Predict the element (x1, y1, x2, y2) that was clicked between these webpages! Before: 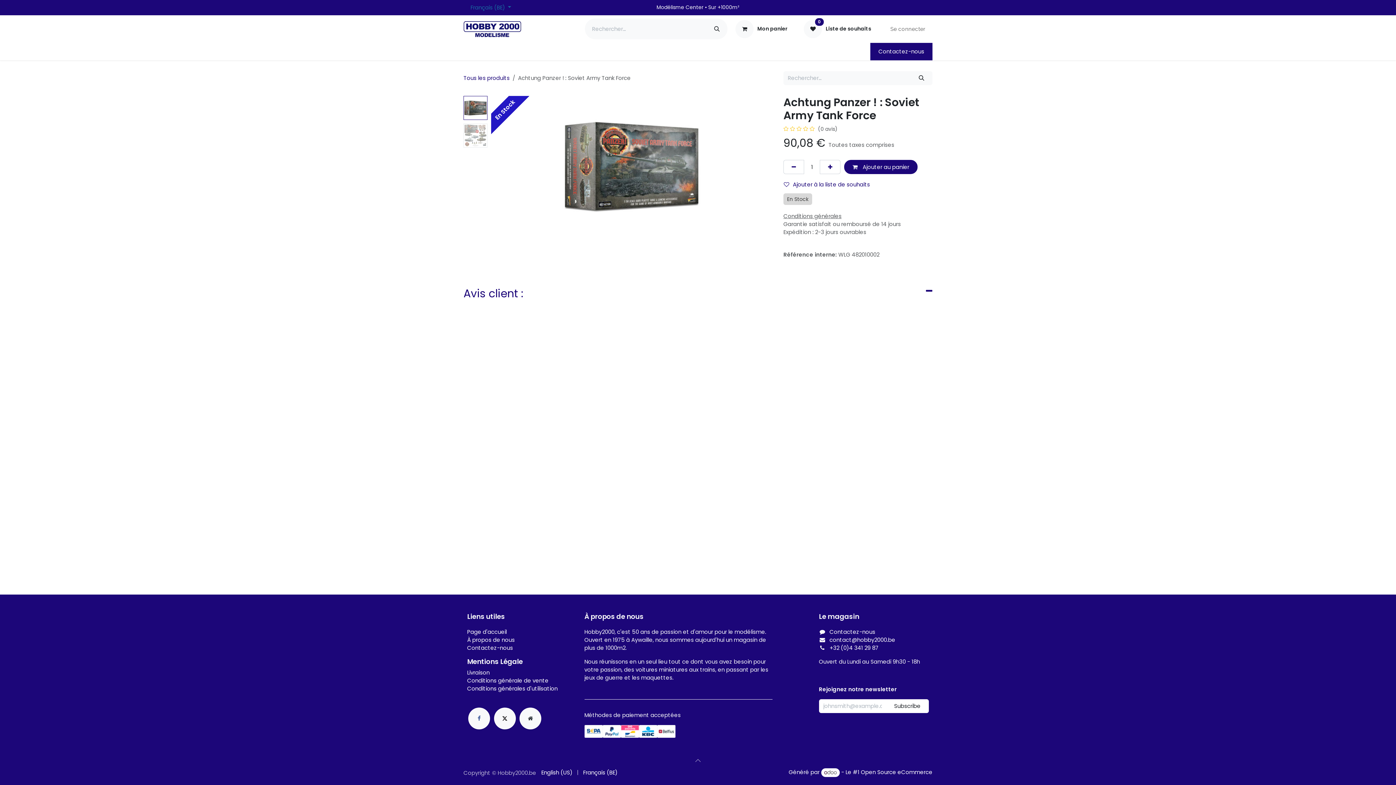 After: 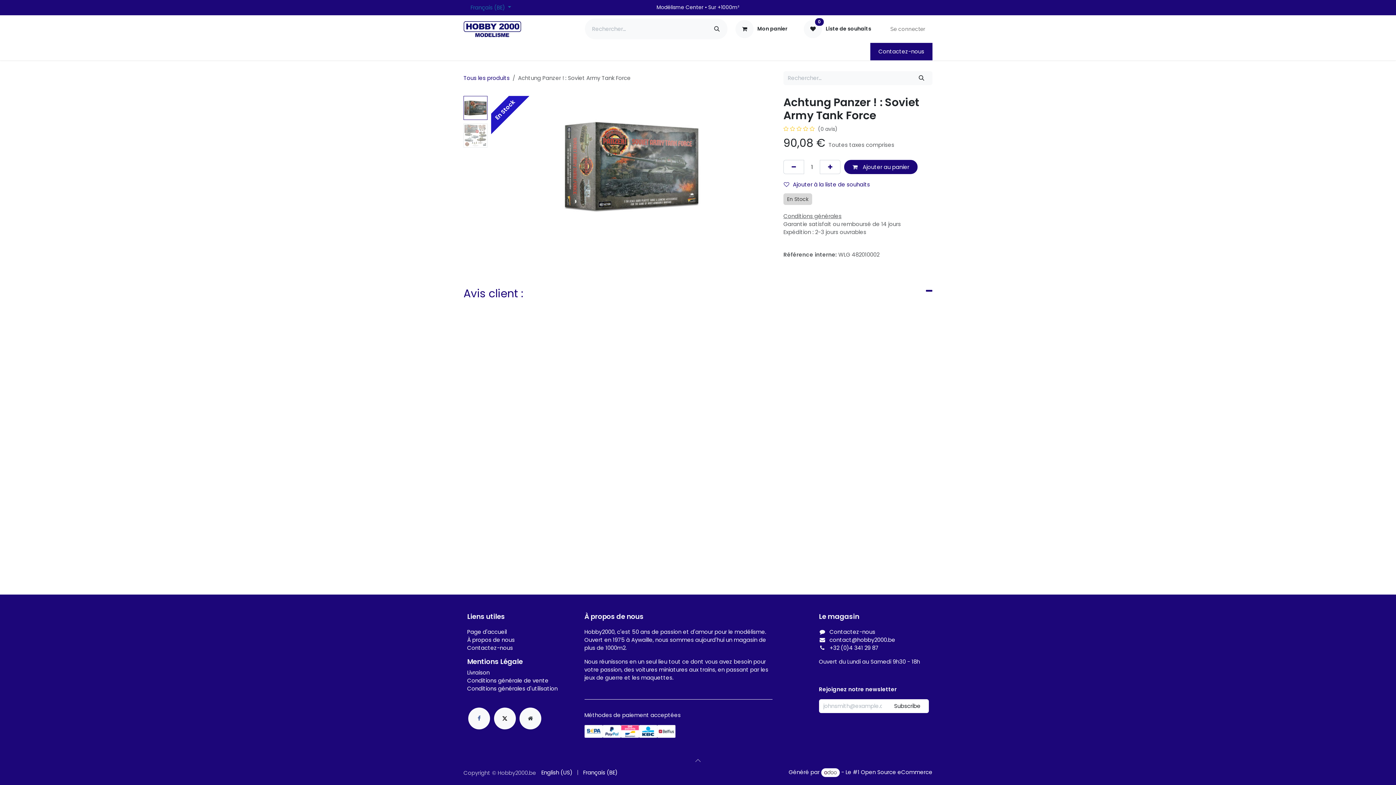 Action: bbox: (502, 44, 540, 58) label: Miniatures 